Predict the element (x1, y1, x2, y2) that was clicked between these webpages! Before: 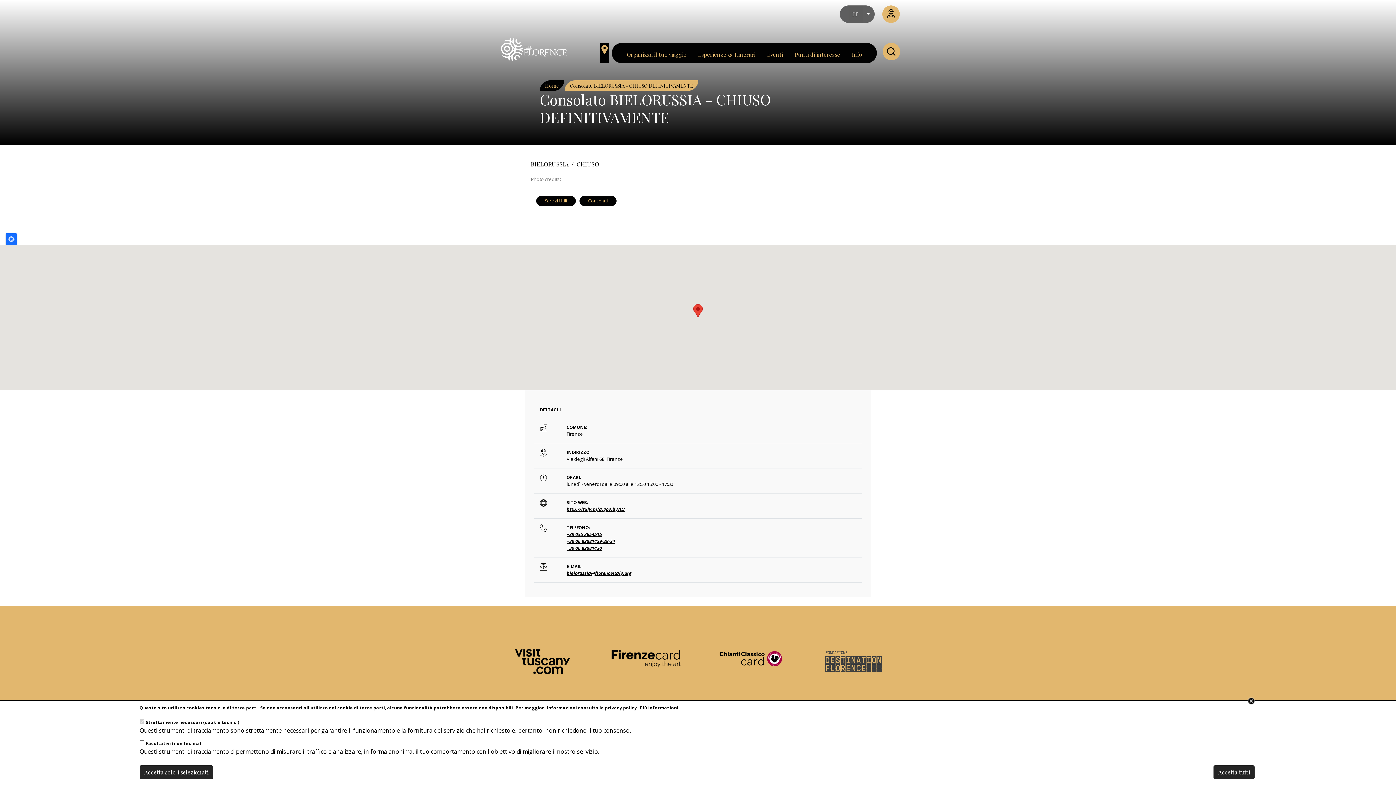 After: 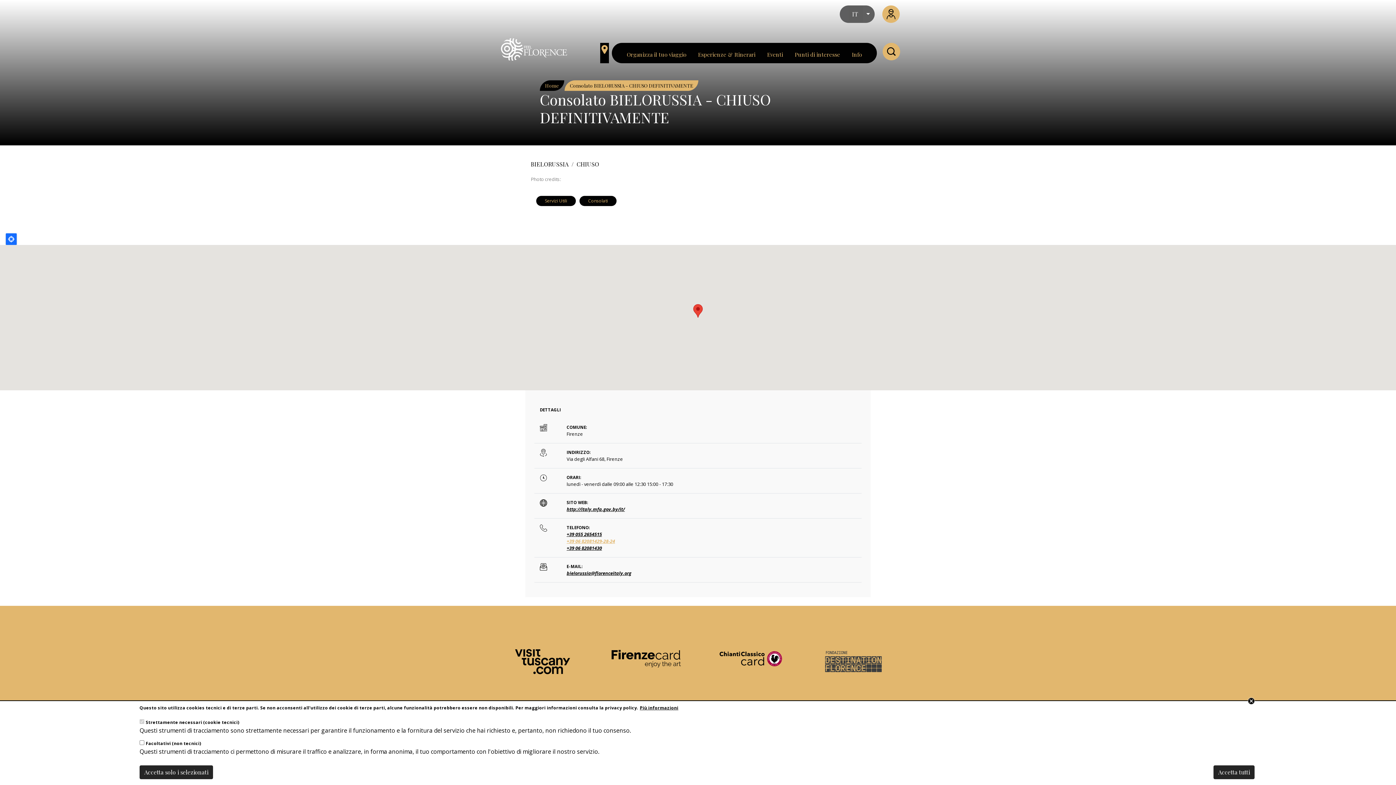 Action: bbox: (566, 538, 615, 544) label: +39 06 82081429-28-24